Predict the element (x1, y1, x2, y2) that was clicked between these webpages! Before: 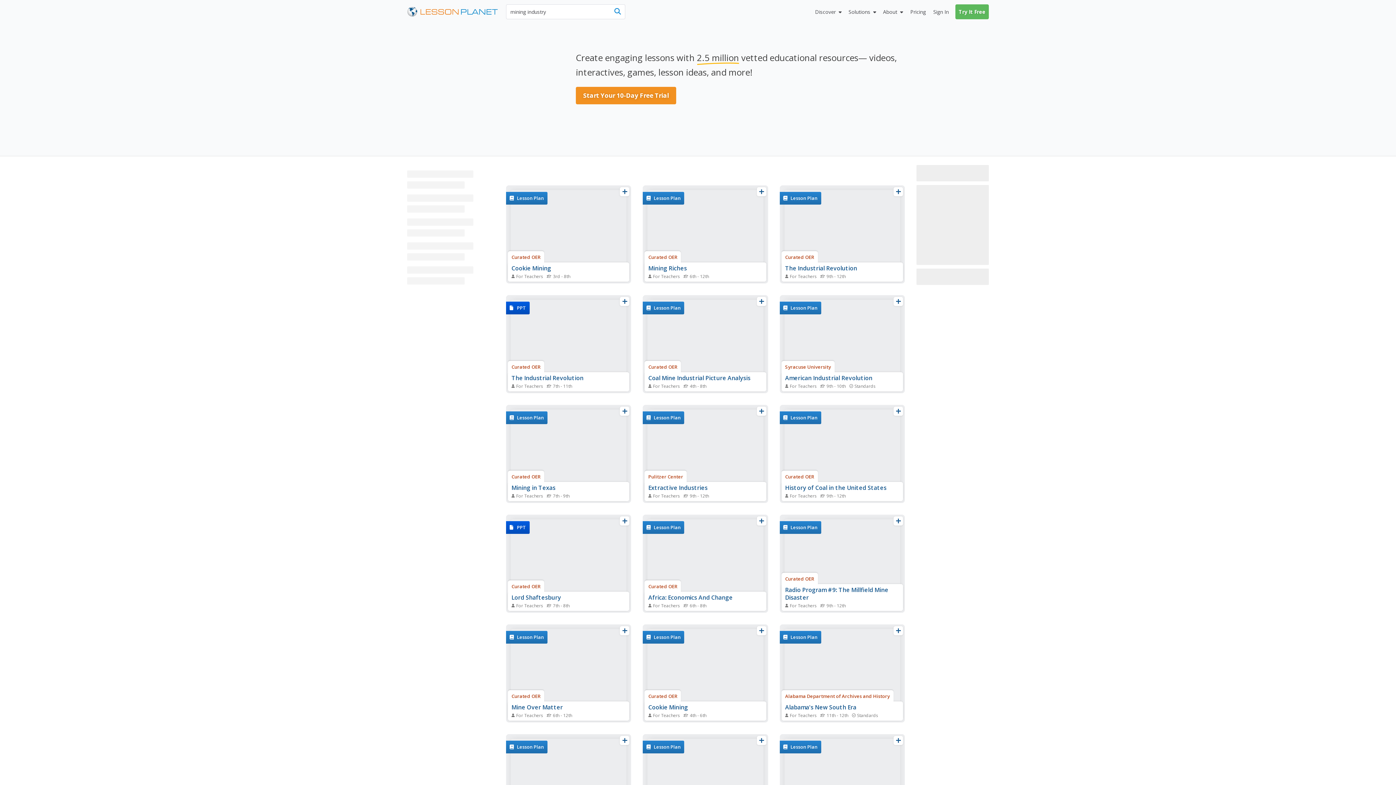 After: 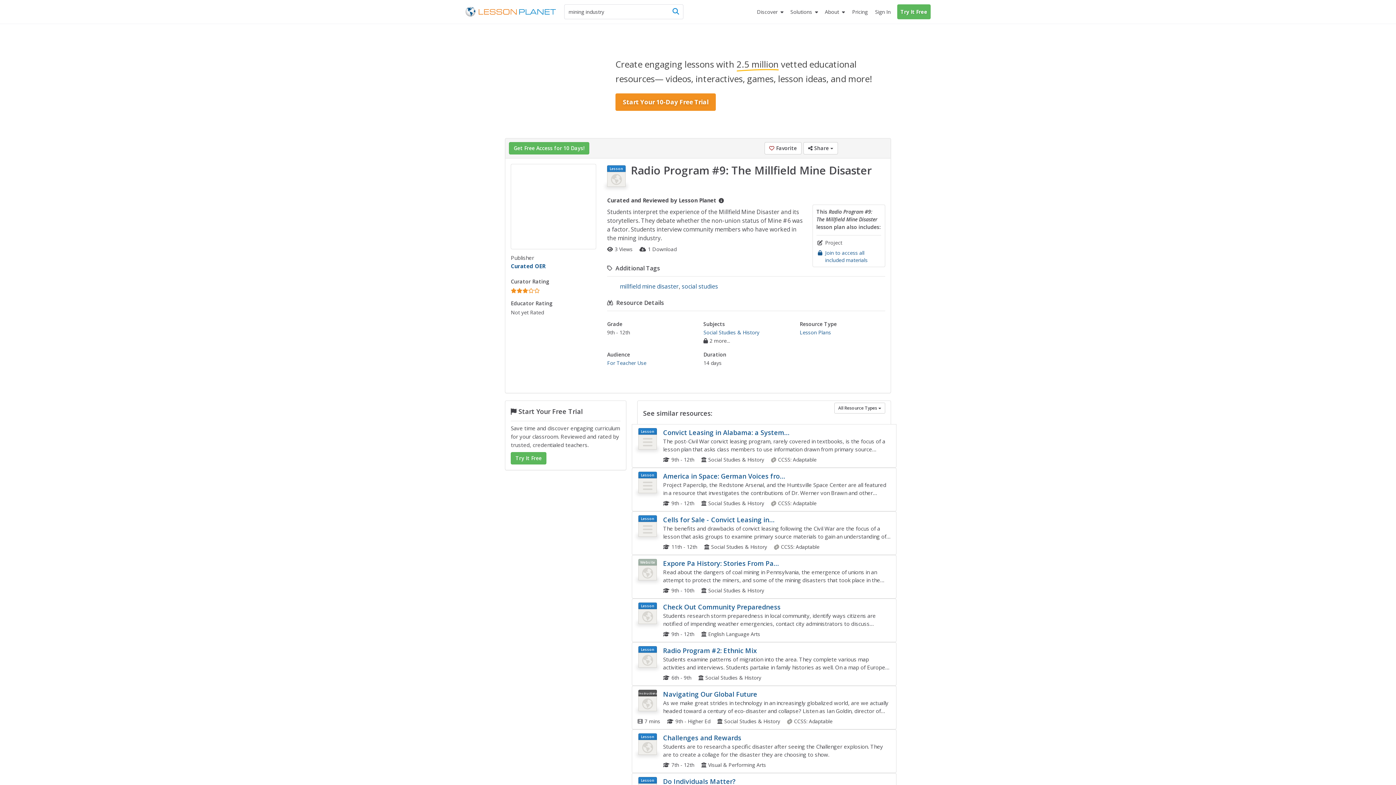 Action: bbox: (785, 586, 888, 601) label: Radio Program #9: The Millfield Mine Disaster